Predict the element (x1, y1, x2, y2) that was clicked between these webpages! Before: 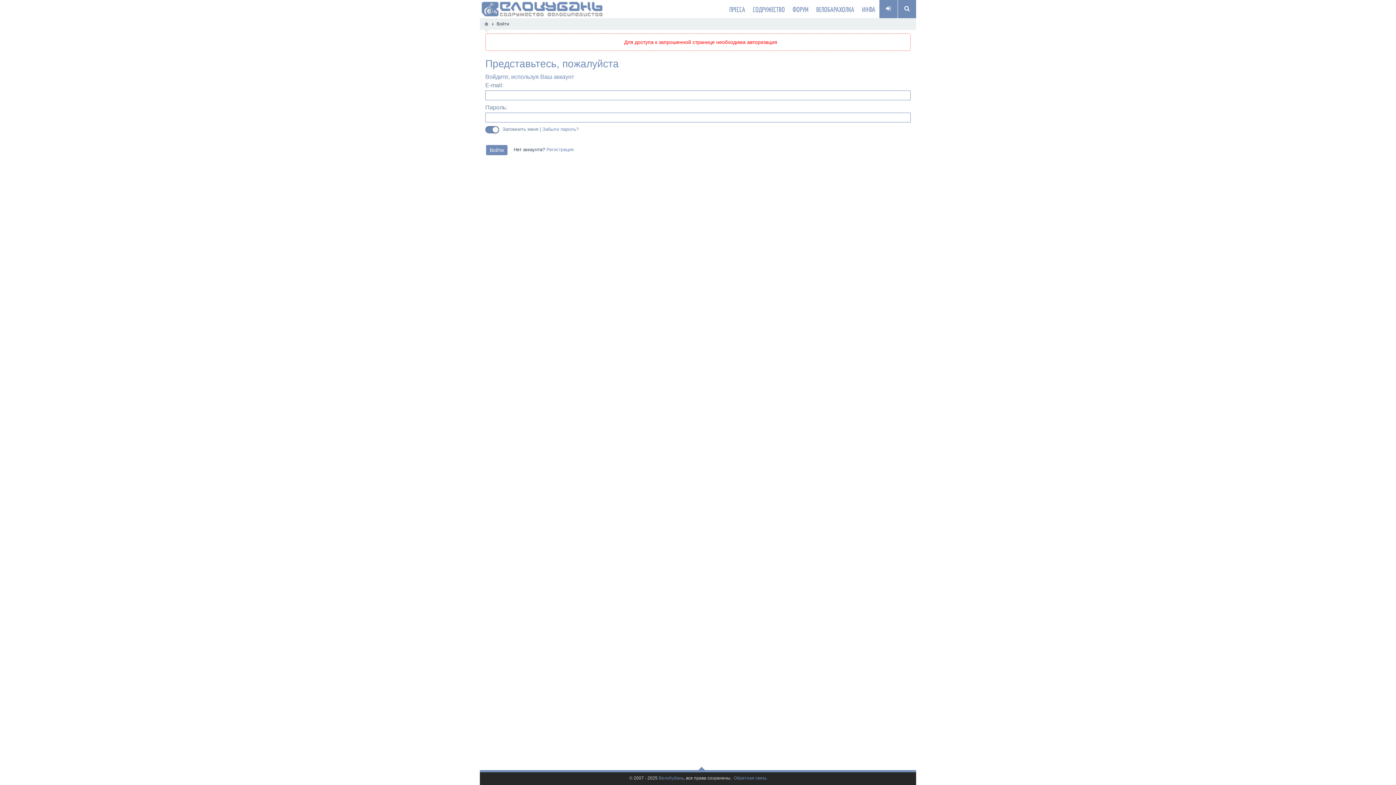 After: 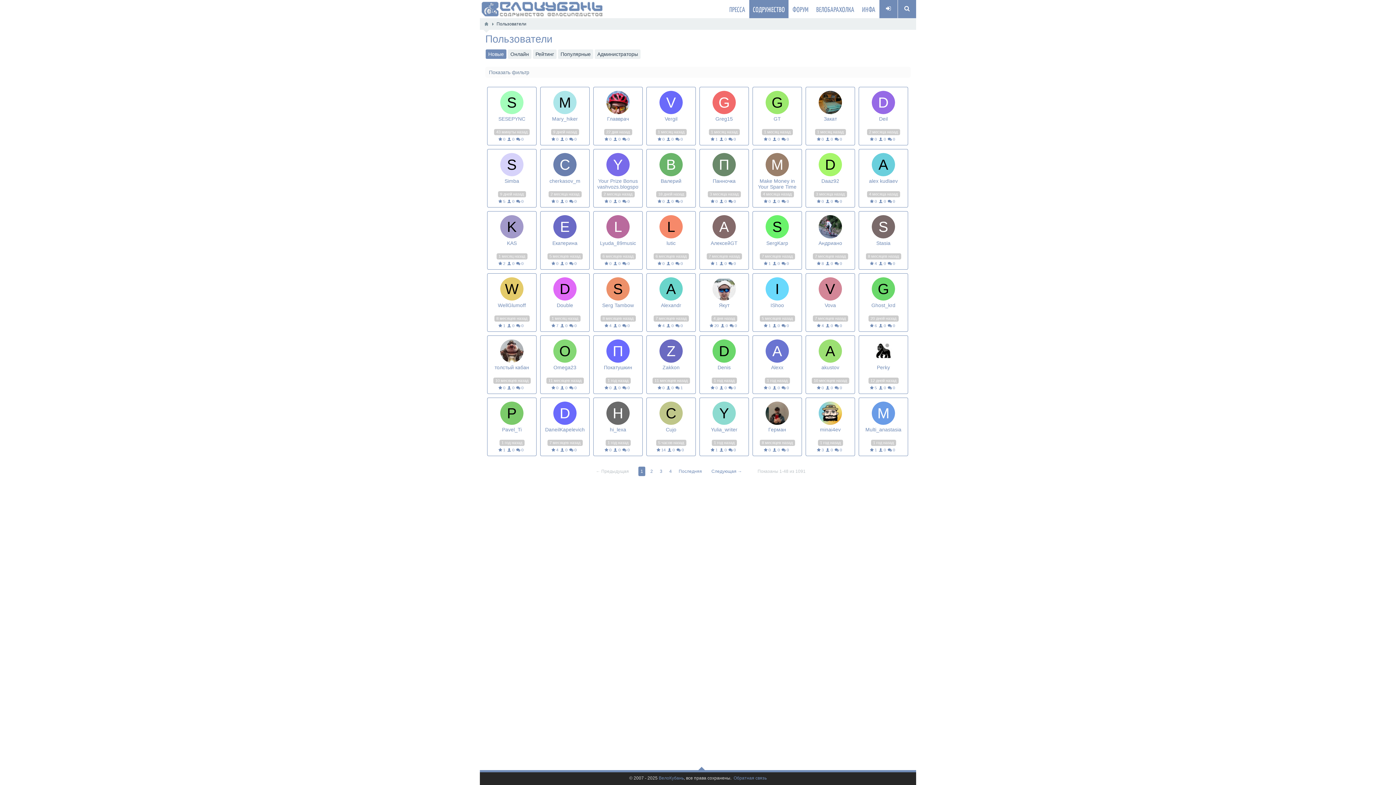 Action: label: СОДРУЖЕСТВО bbox: (749, 0, 788, 18)